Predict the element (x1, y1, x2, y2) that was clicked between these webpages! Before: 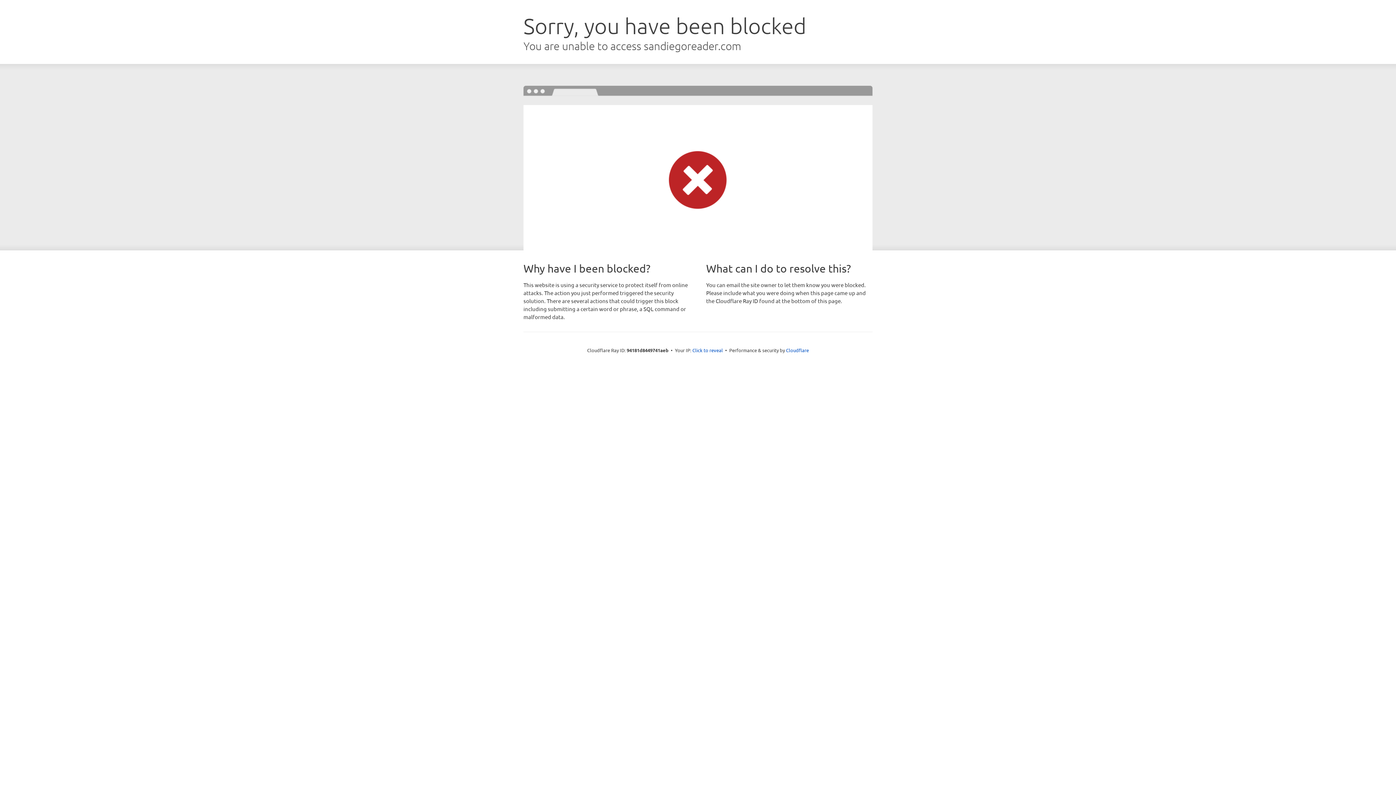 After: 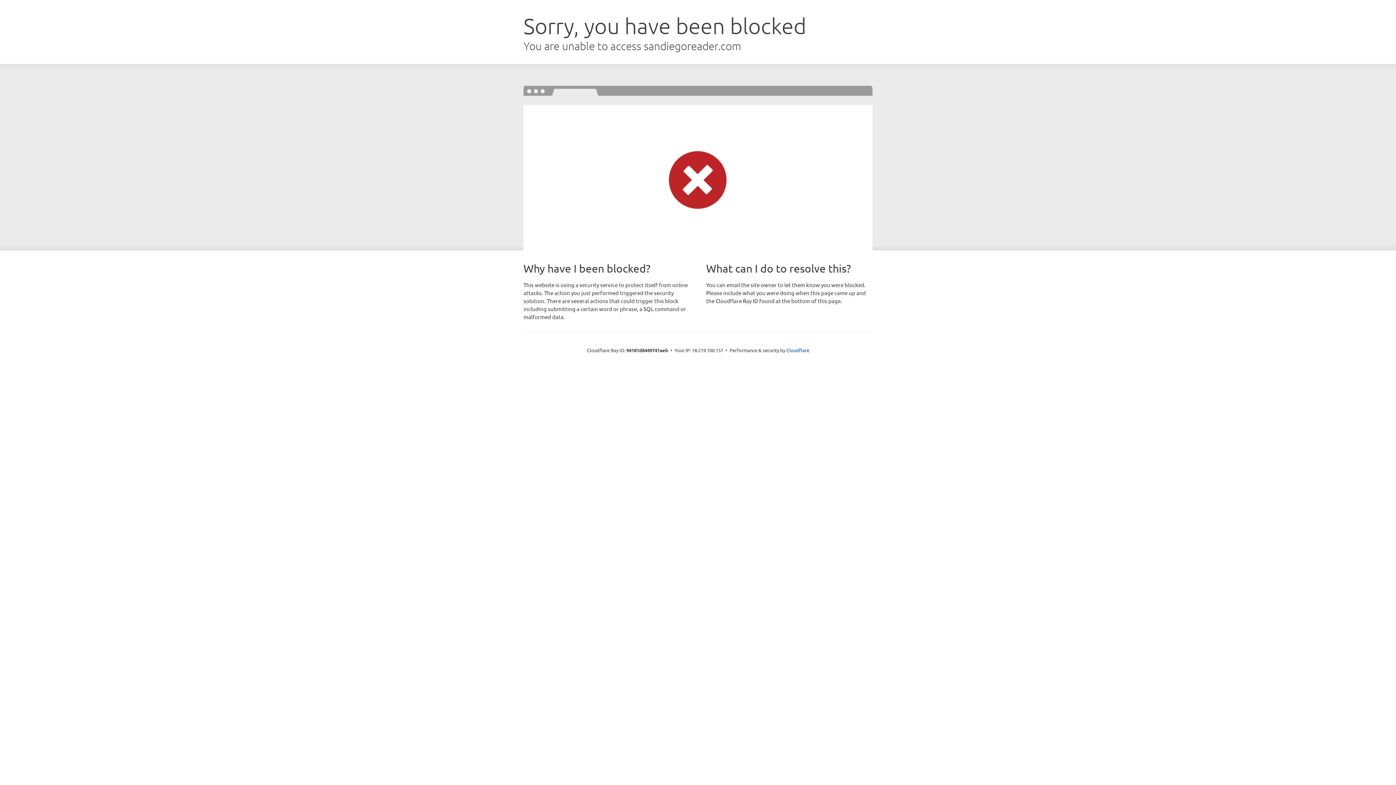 Action: label: Click to reveal bbox: (692, 346, 723, 353)